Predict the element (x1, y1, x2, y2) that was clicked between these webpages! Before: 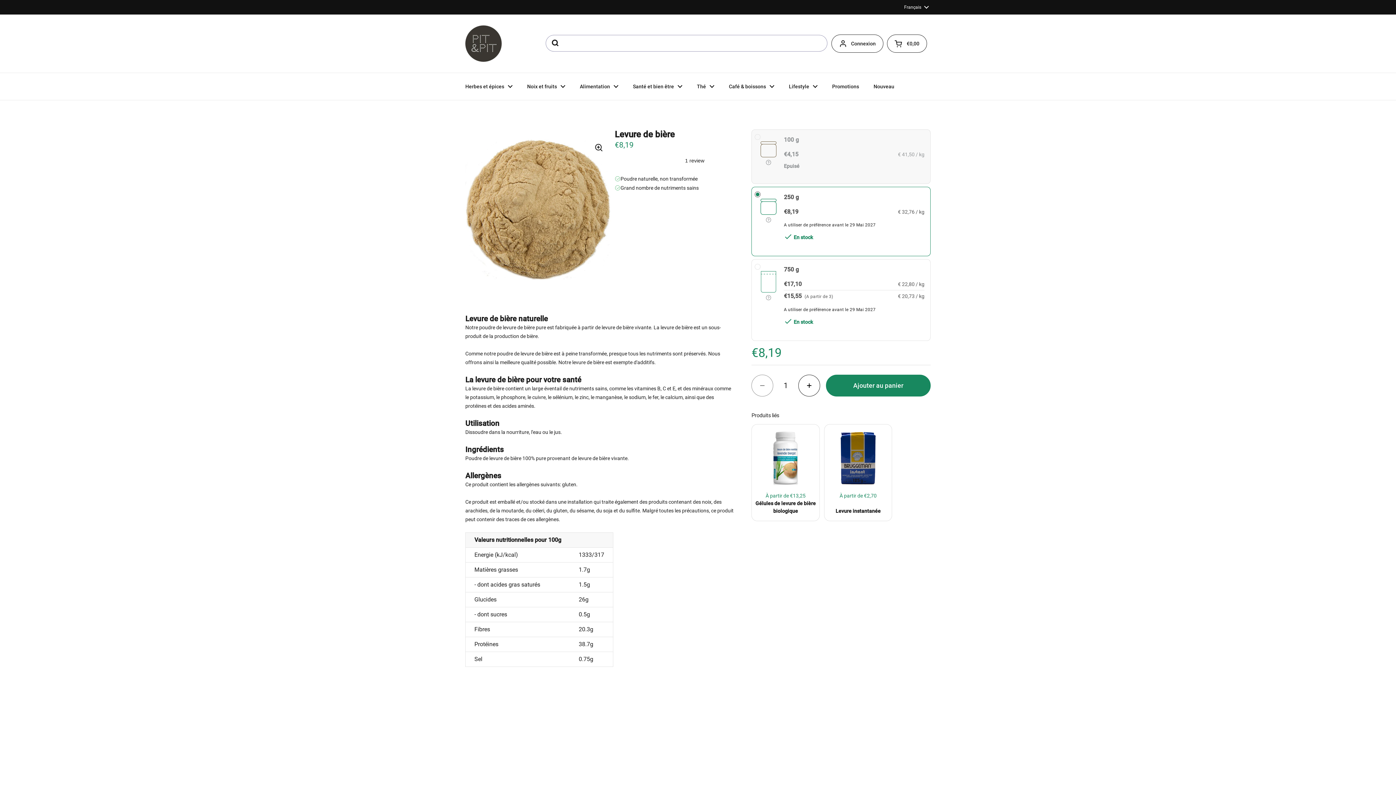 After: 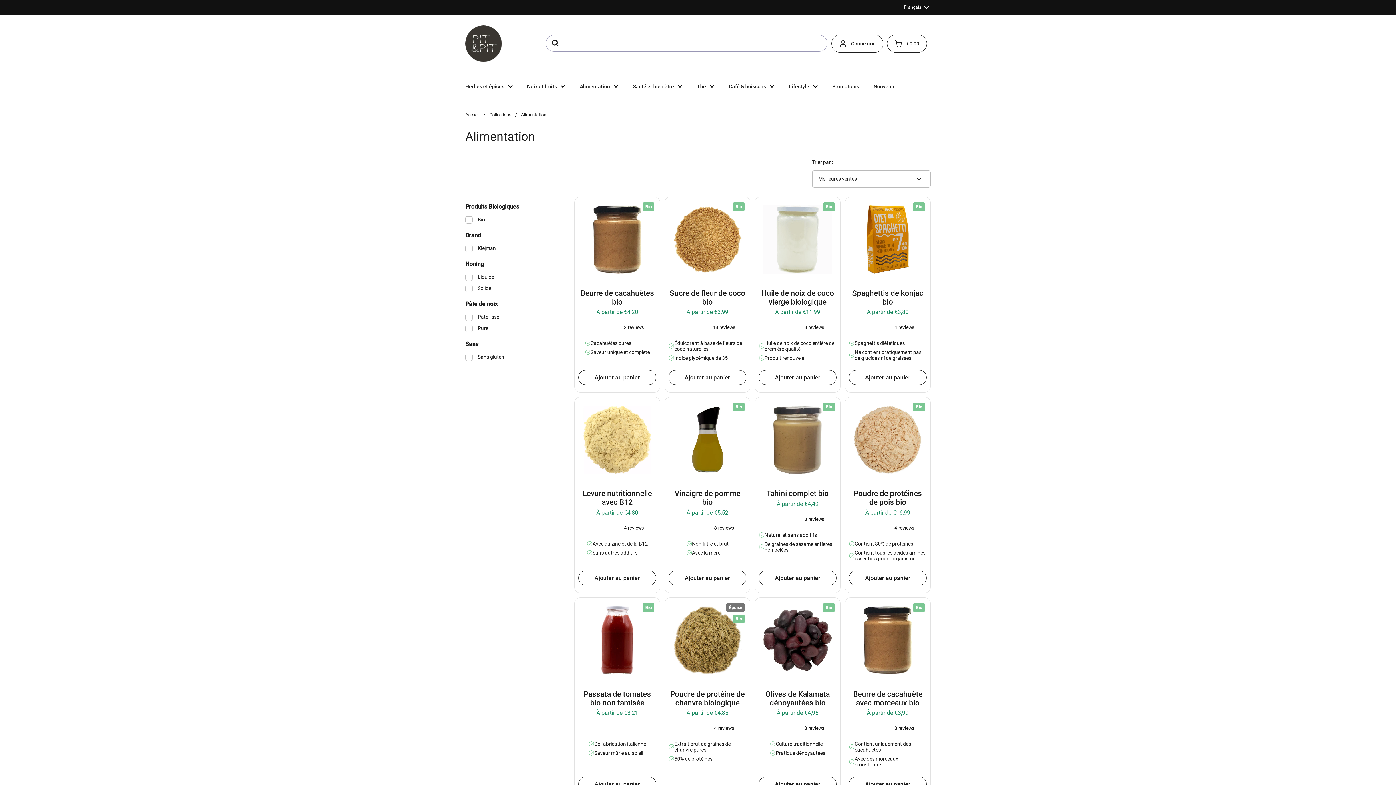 Action: label: Alimentation bbox: (572, 78, 625, 94)